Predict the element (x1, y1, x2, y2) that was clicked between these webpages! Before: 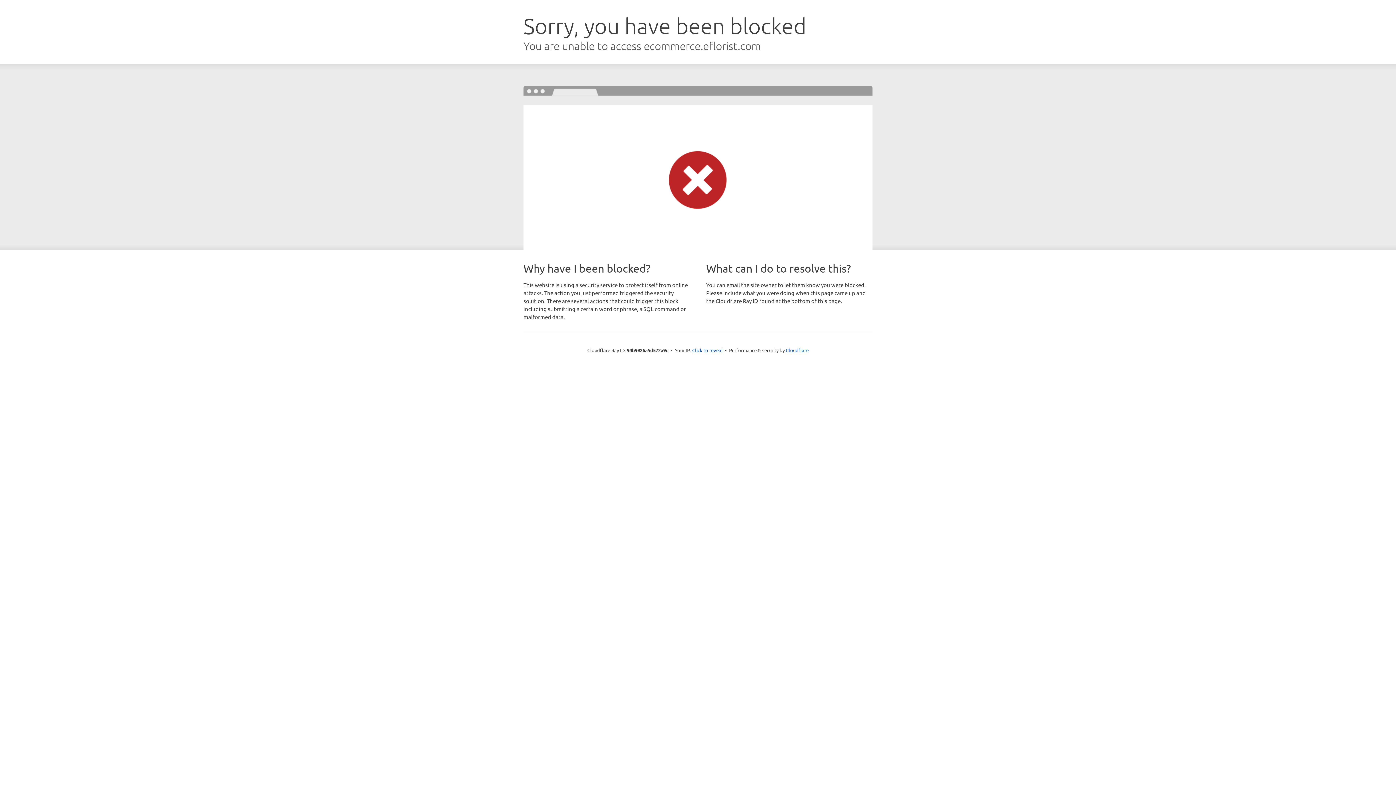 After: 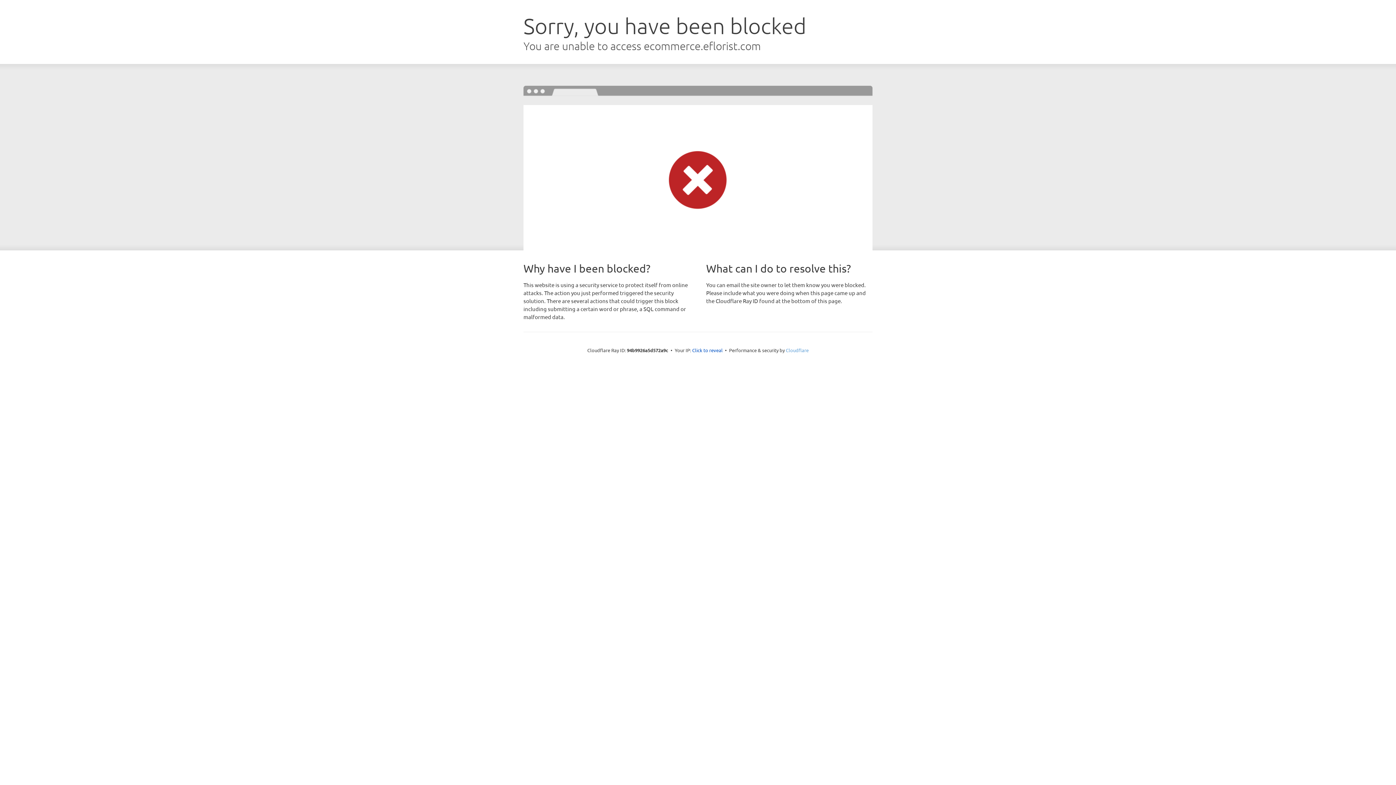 Action: label: Cloudflare bbox: (786, 347, 808, 353)